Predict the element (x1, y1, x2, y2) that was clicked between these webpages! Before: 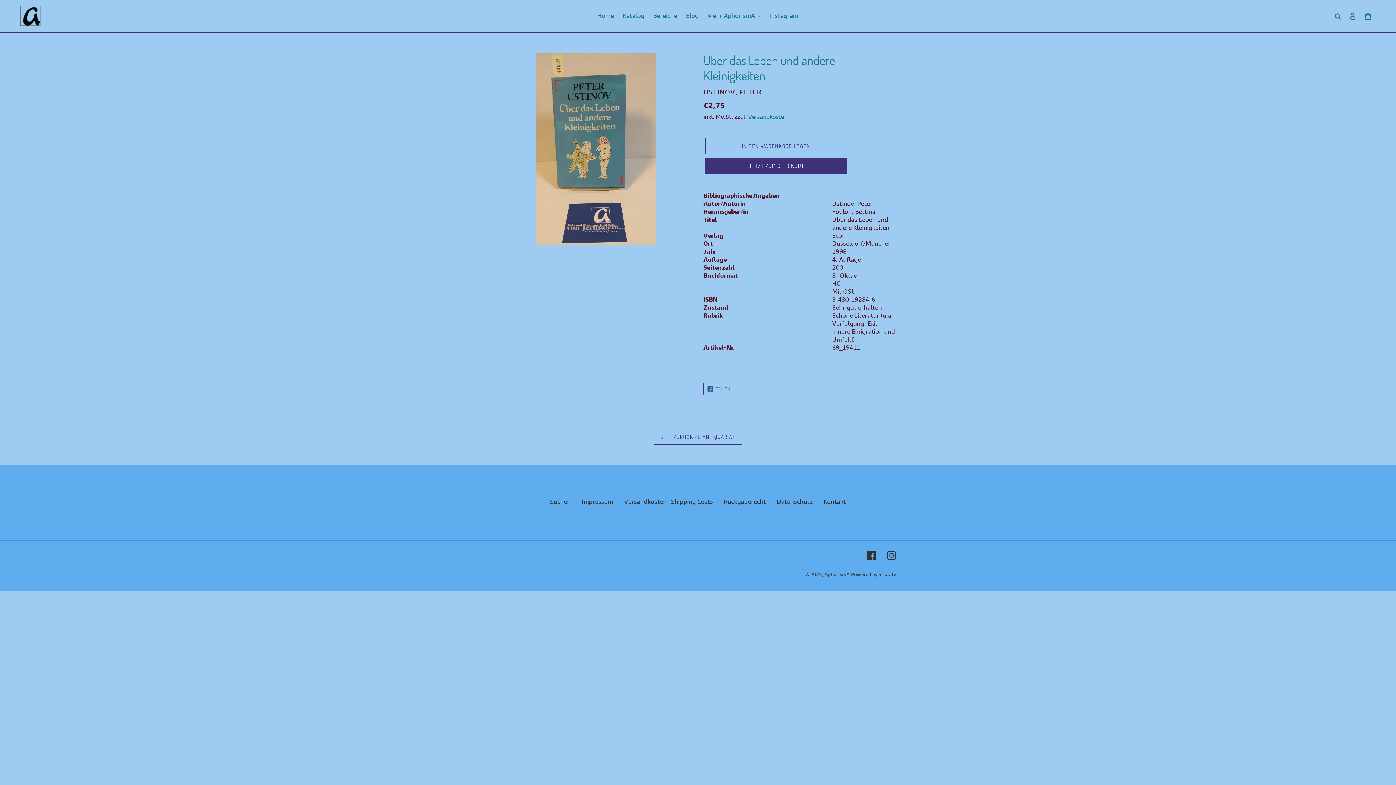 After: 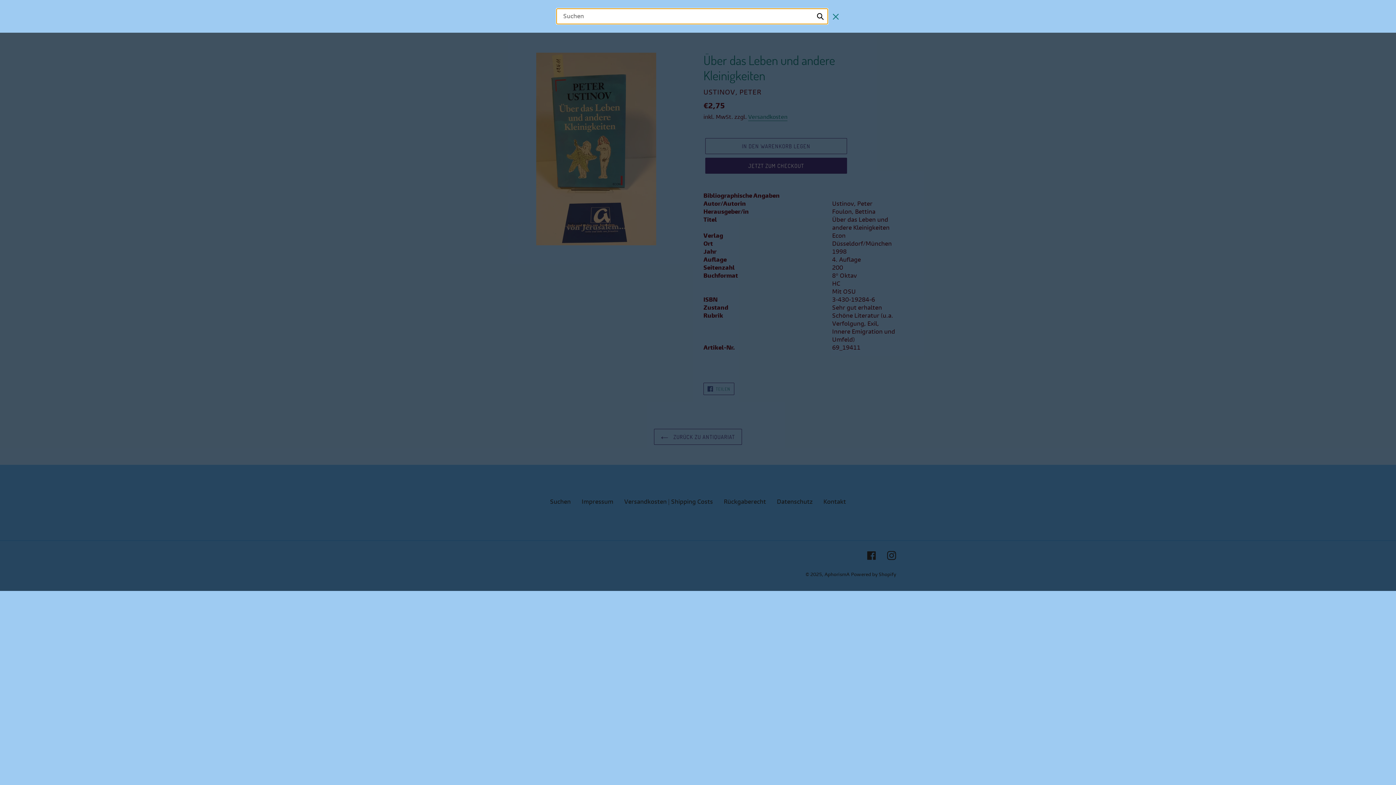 Action: bbox: (1332, 11, 1345, 20) label: Suchen